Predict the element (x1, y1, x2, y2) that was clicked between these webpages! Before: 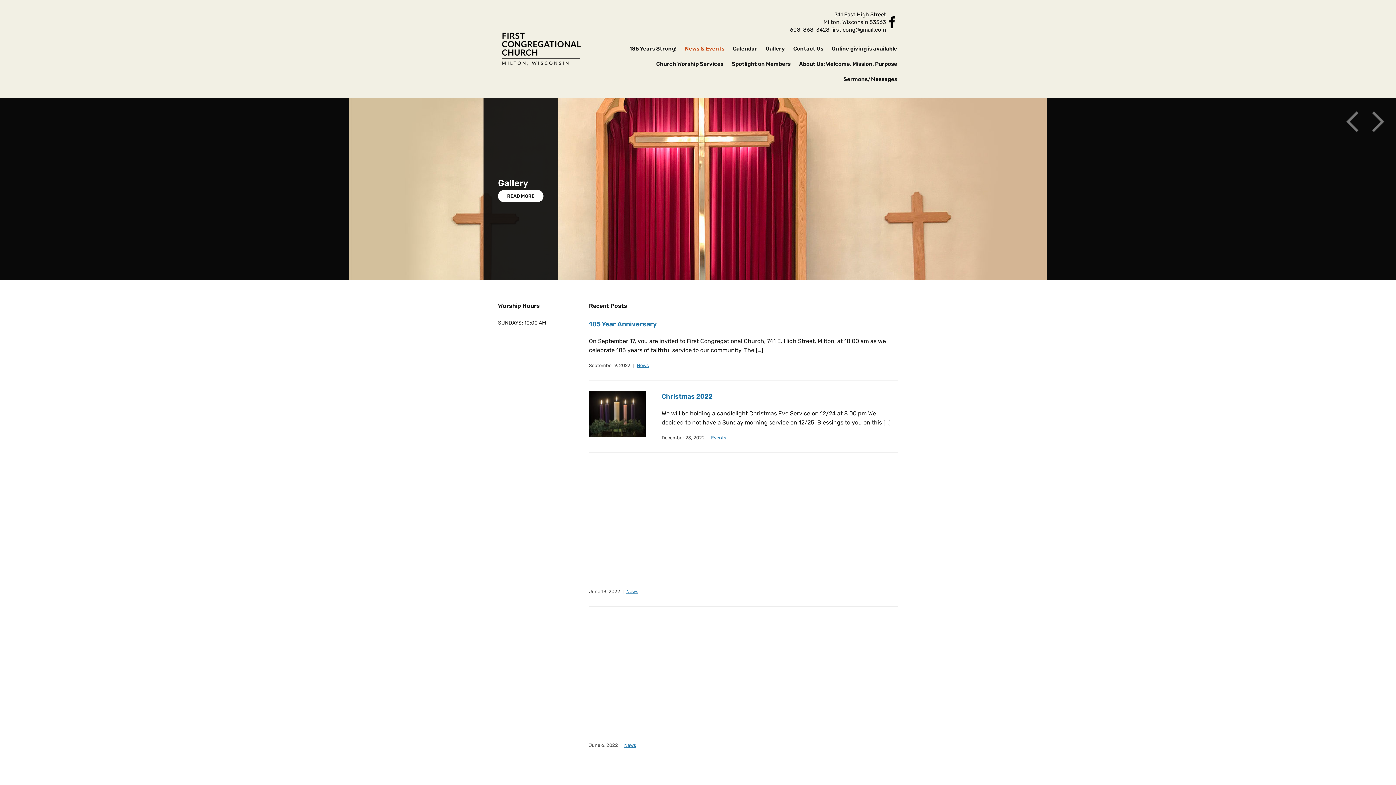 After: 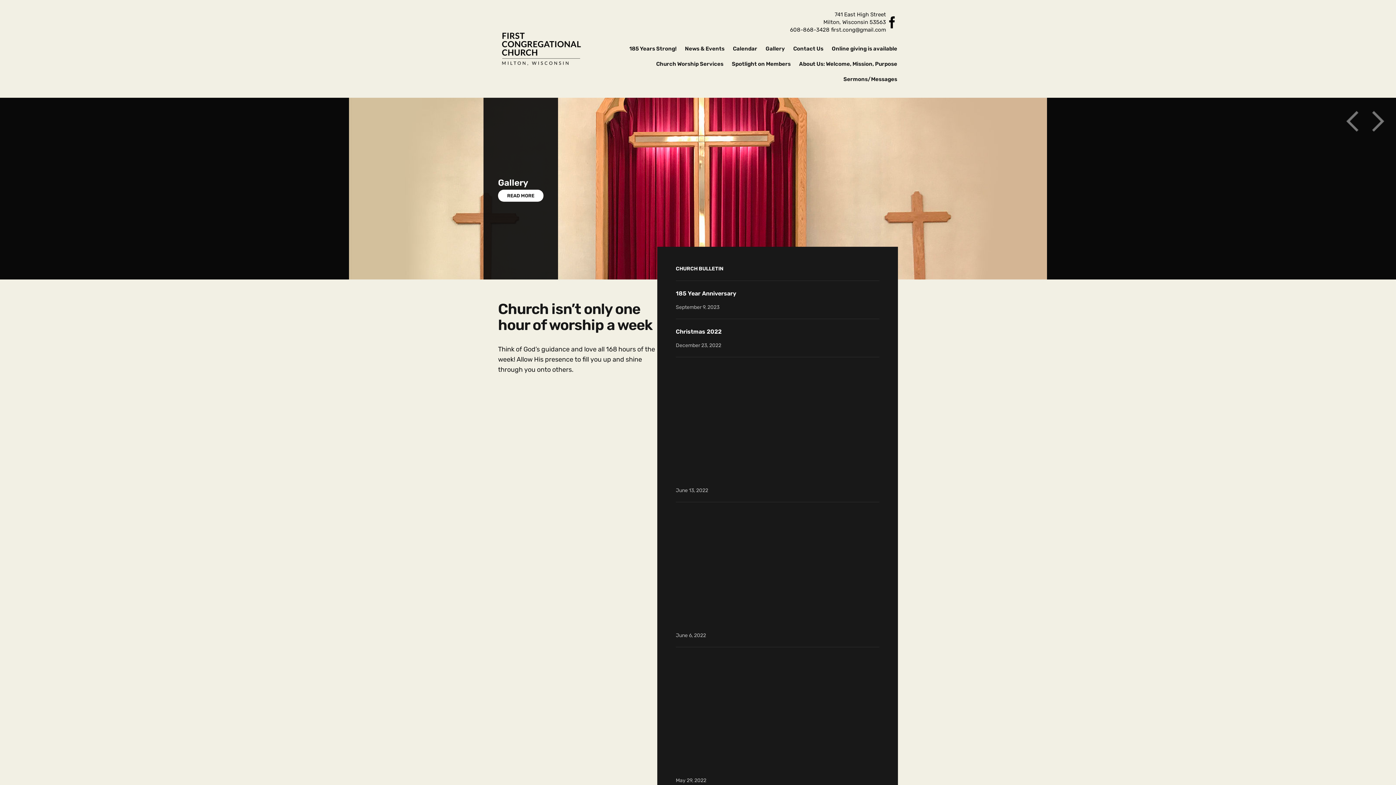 Action: bbox: (498, 45, 598, 51)